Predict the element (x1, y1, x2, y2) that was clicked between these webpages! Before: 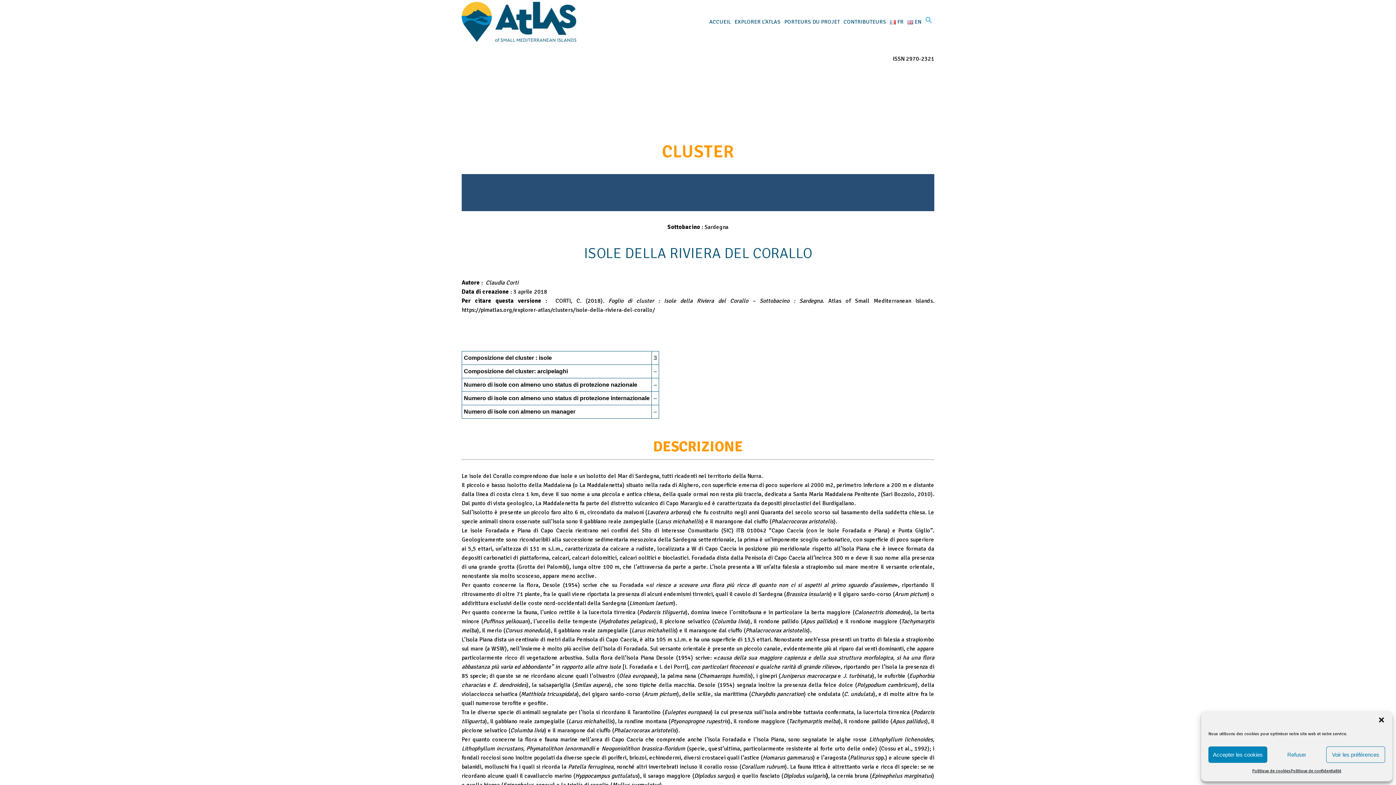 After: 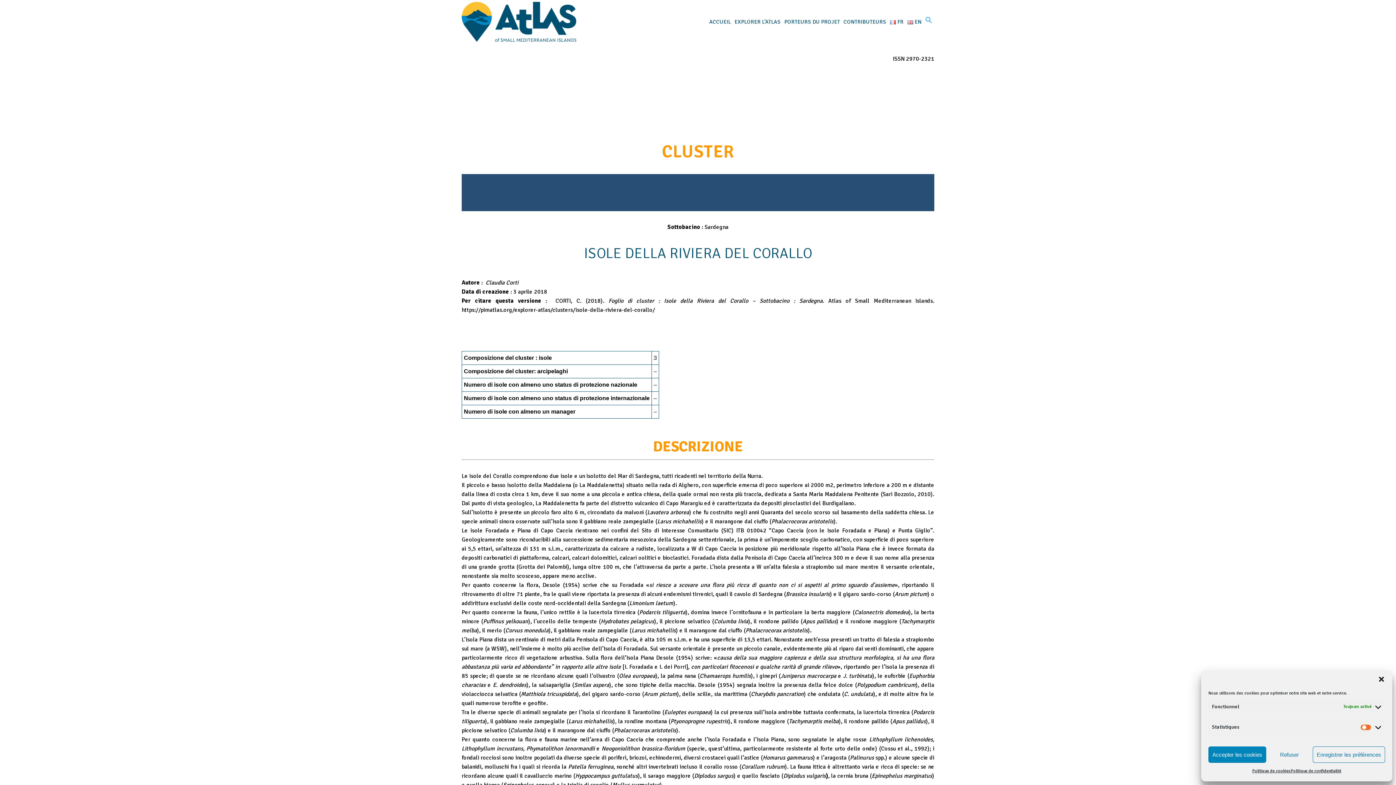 Action: bbox: (1326, 746, 1385, 763) label: Voir les préférences